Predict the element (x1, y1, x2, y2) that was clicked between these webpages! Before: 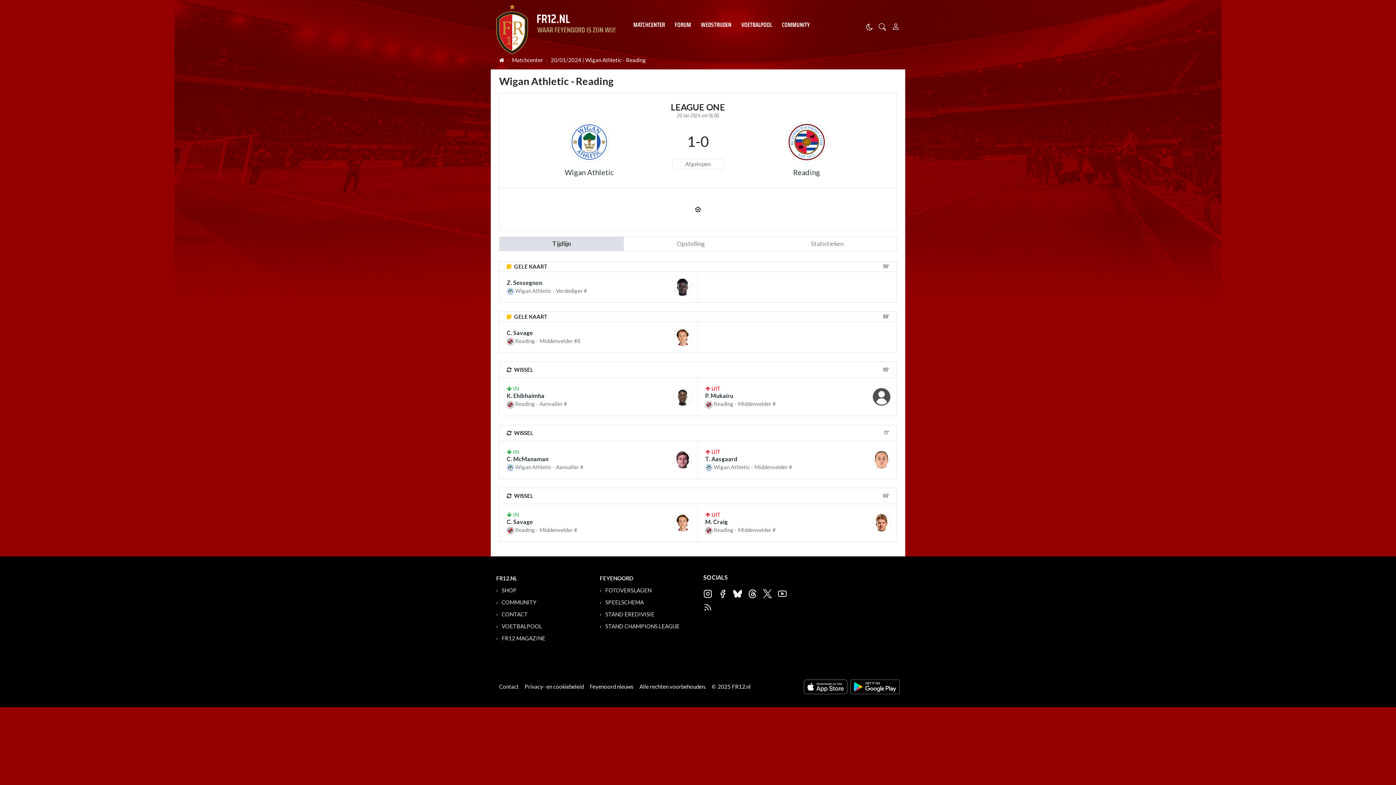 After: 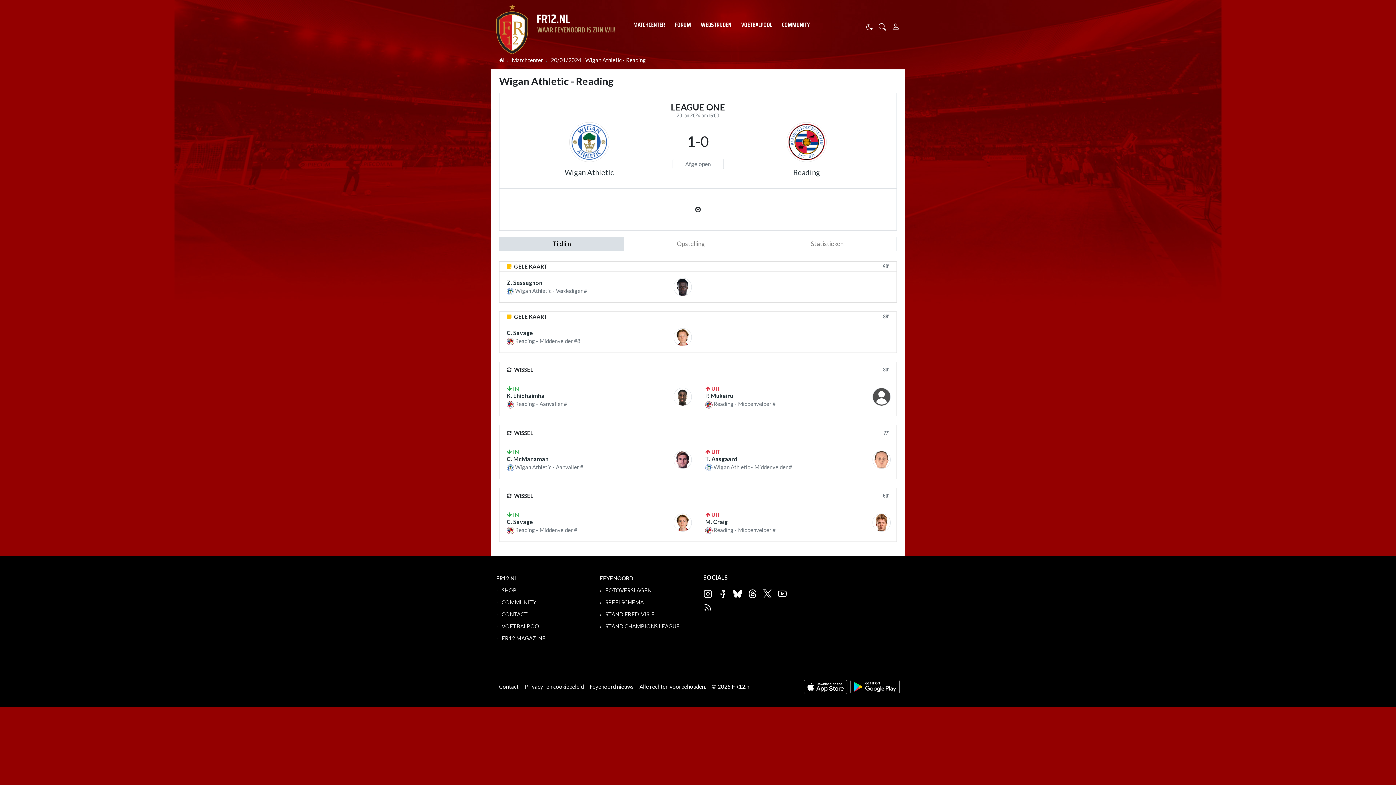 Action: bbox: (748, 589, 759, 600)